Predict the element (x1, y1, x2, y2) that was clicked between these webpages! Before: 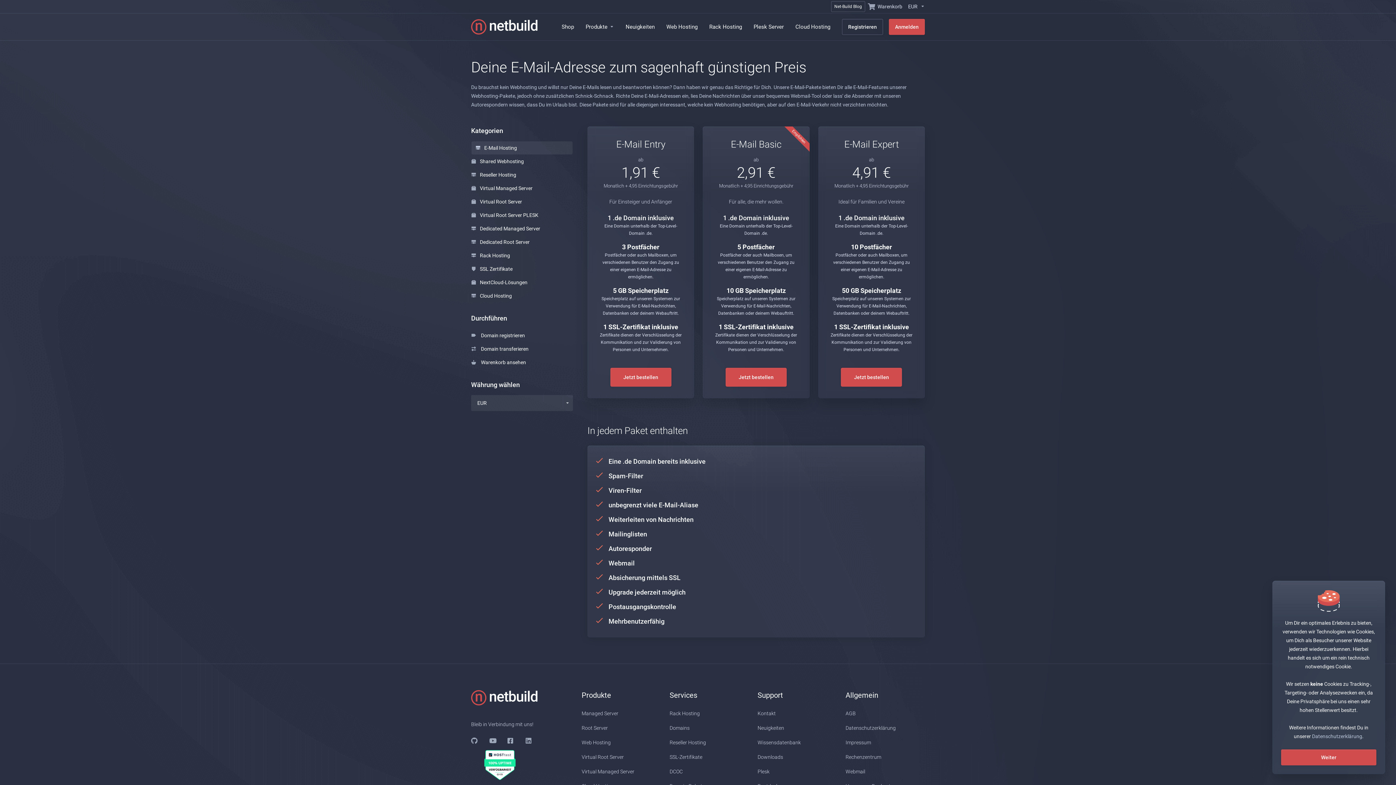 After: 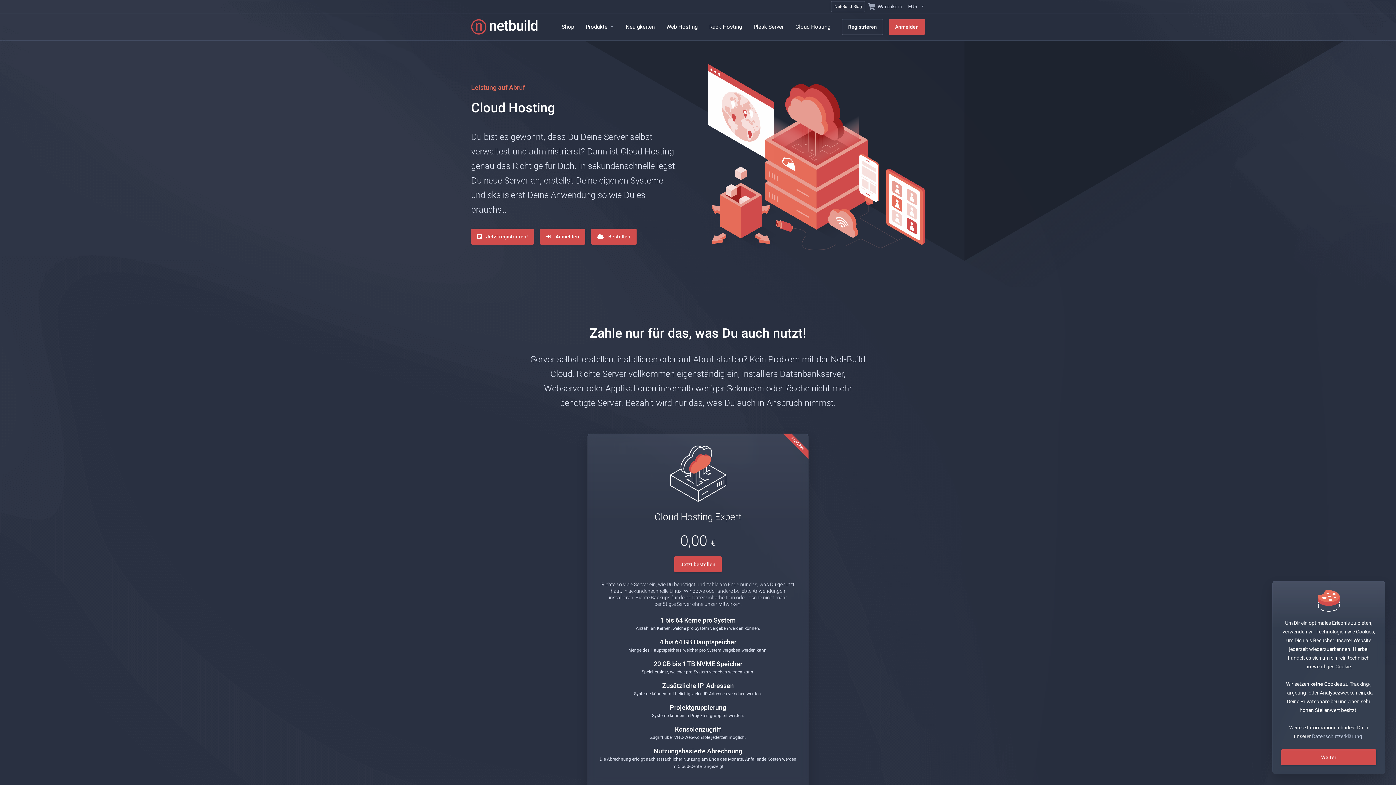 Action: label: Cloud Hosting bbox: (789, 13, 836, 40)